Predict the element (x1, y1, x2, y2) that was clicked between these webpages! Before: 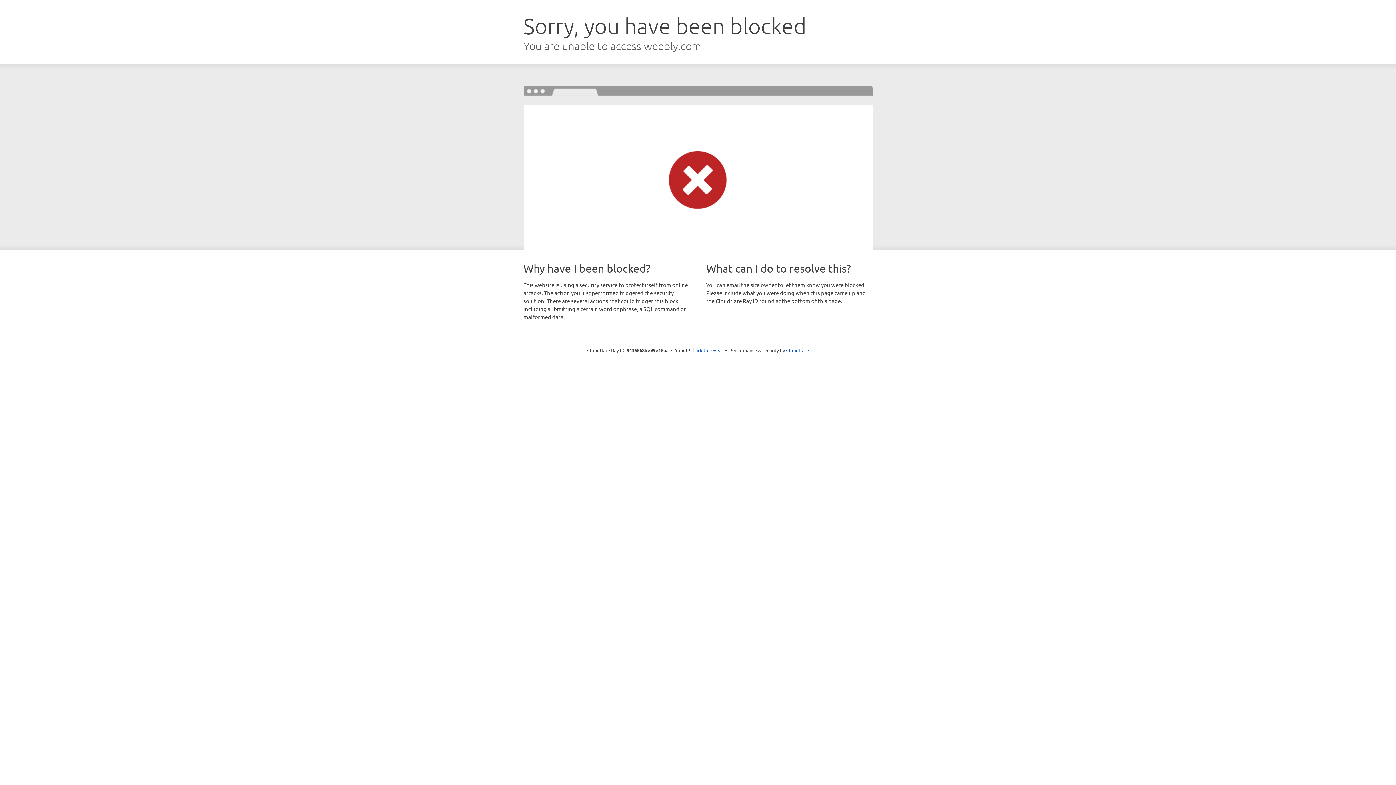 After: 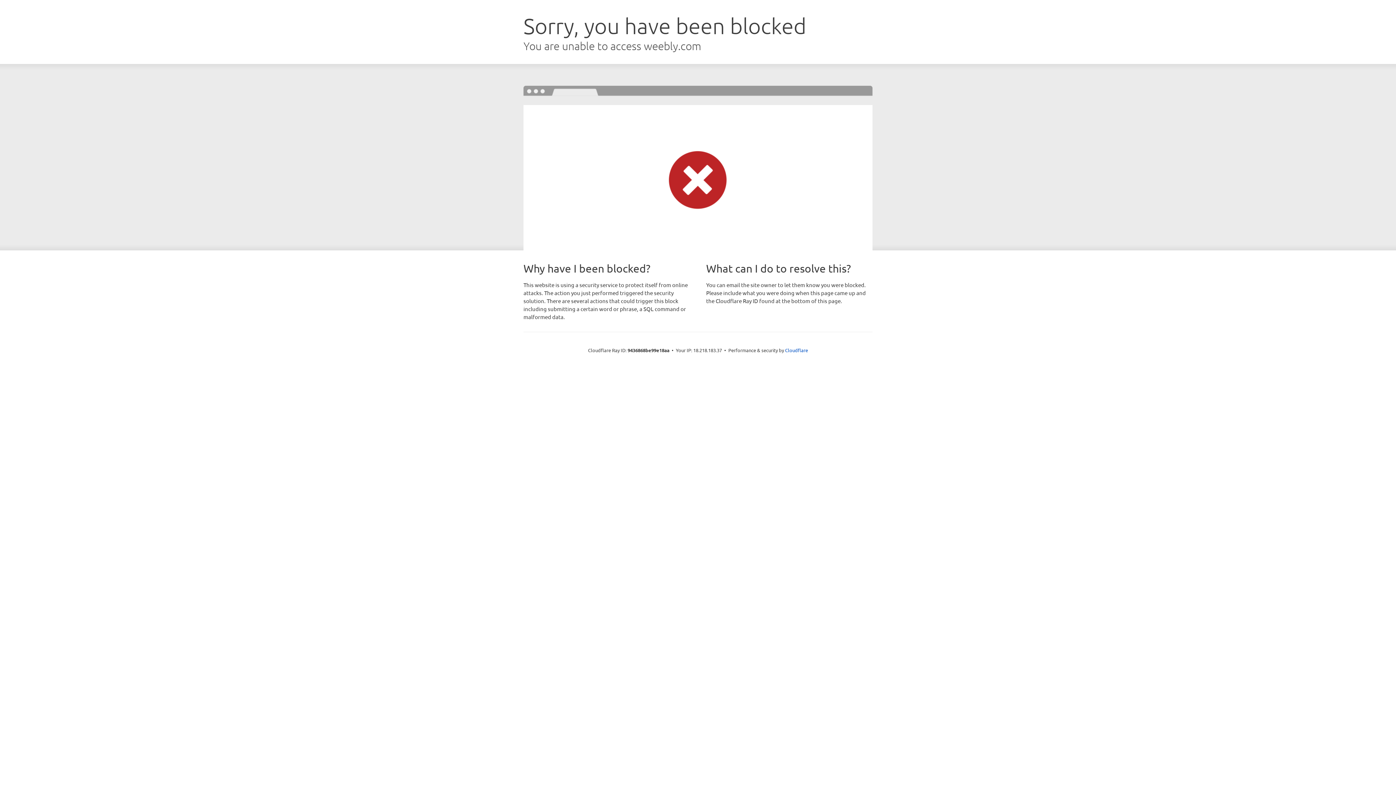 Action: bbox: (692, 346, 723, 353) label: Click to reveal